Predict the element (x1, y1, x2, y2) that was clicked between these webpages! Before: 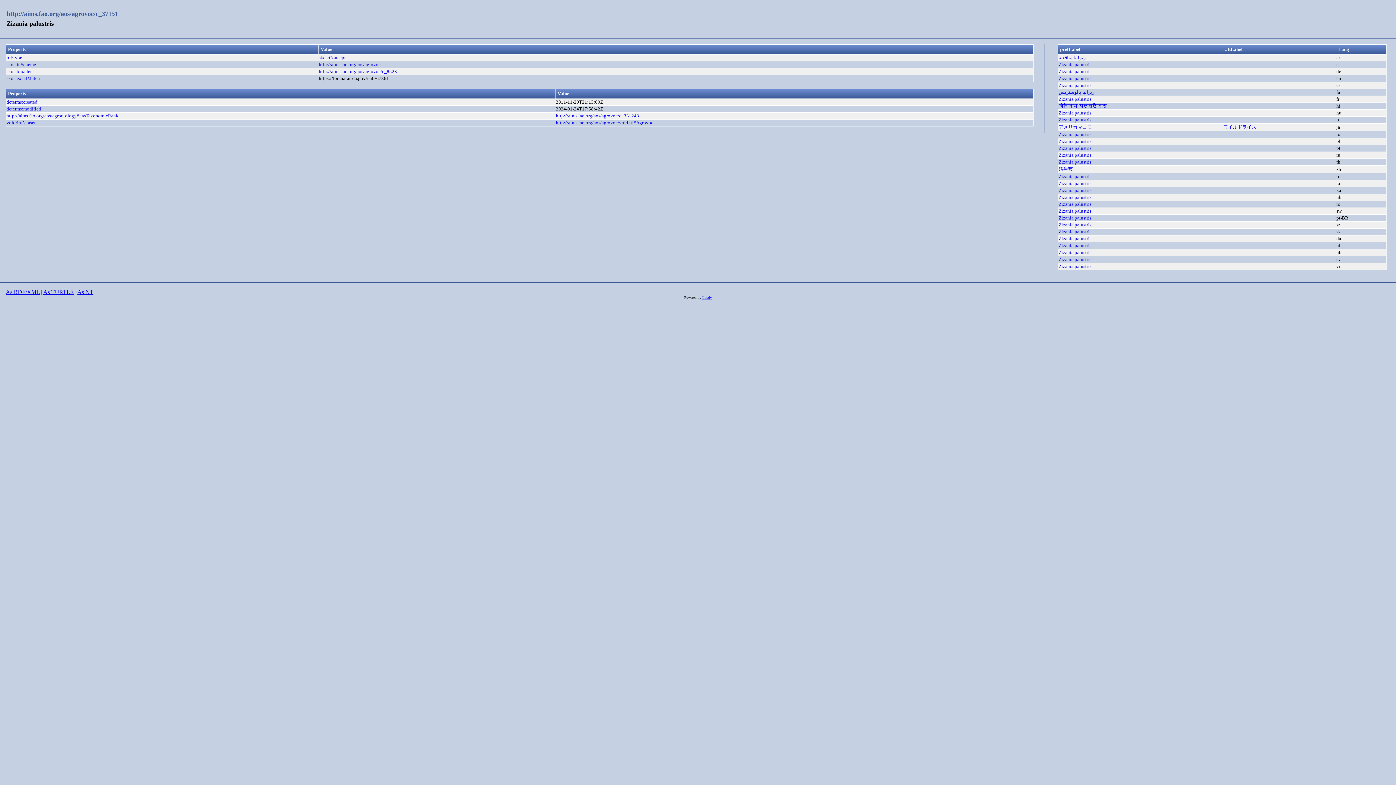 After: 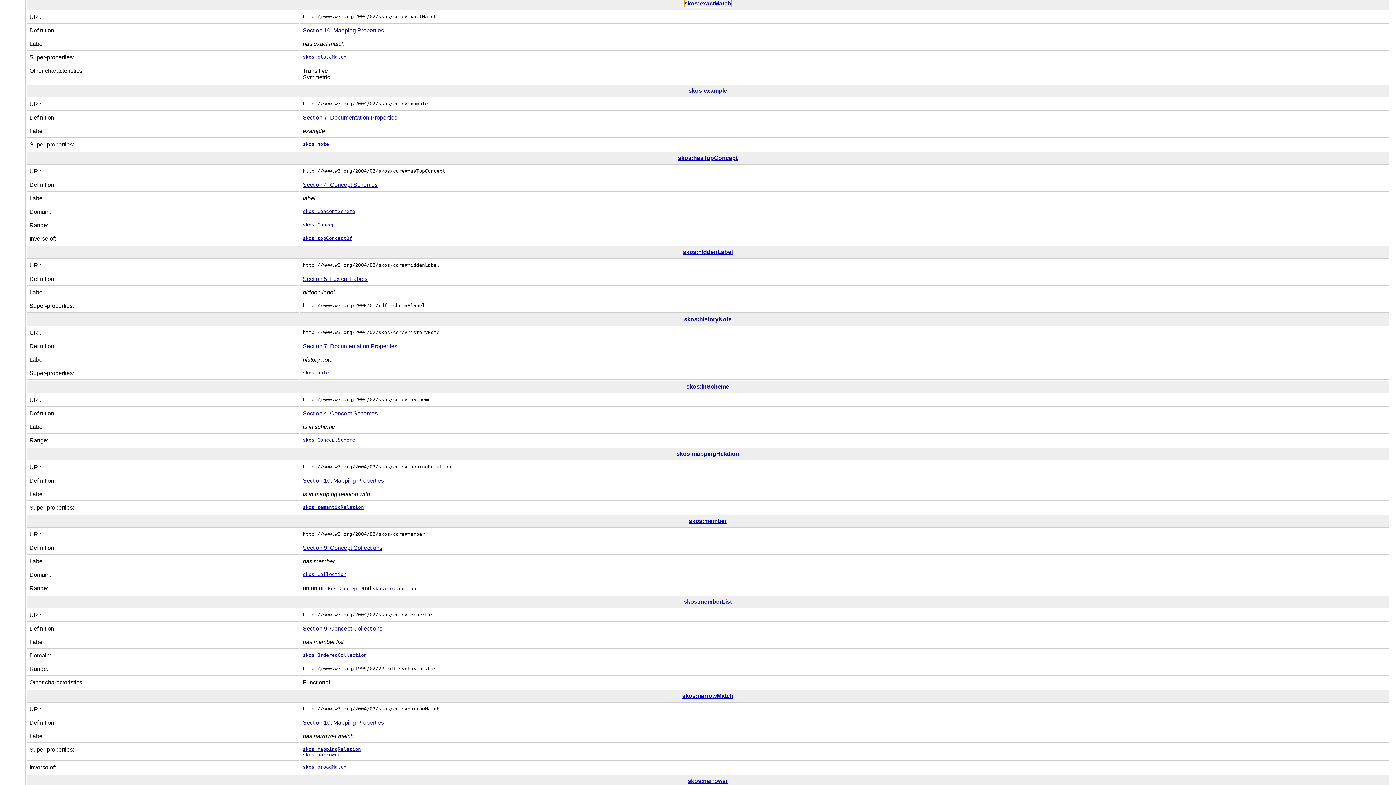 Action: label: skos:exactMatch bbox: (6, 75, 40, 81)